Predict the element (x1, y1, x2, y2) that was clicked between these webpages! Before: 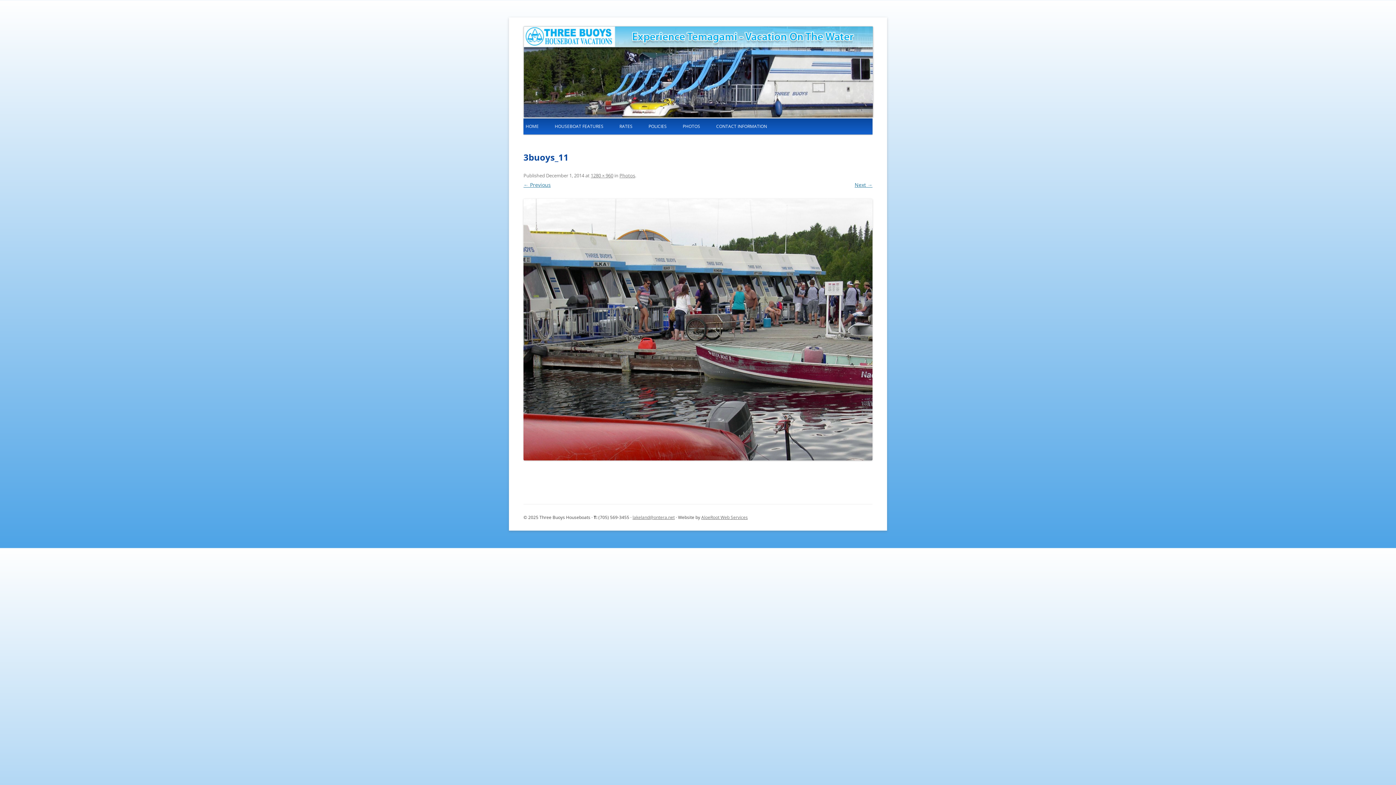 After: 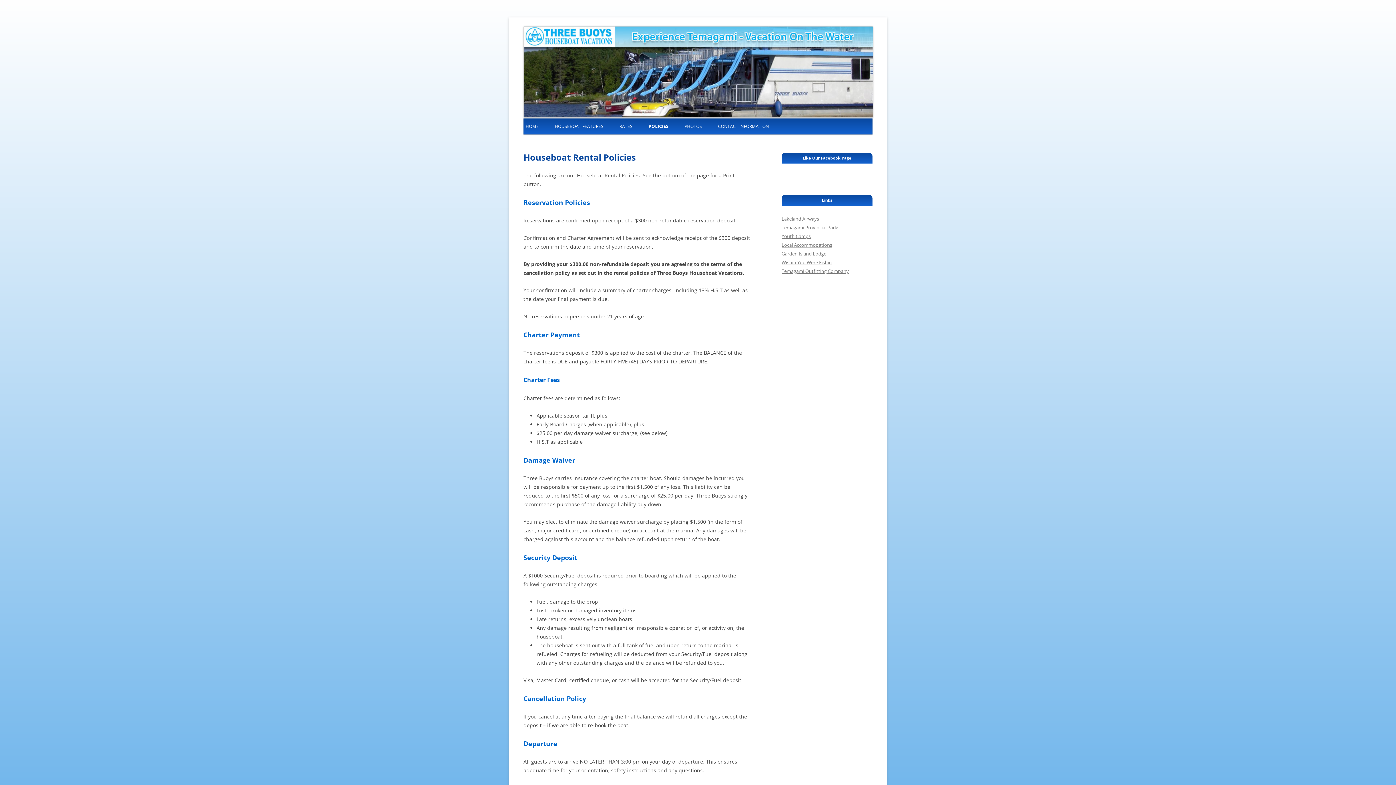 Action: label: POLICIES bbox: (648, 118, 666, 134)